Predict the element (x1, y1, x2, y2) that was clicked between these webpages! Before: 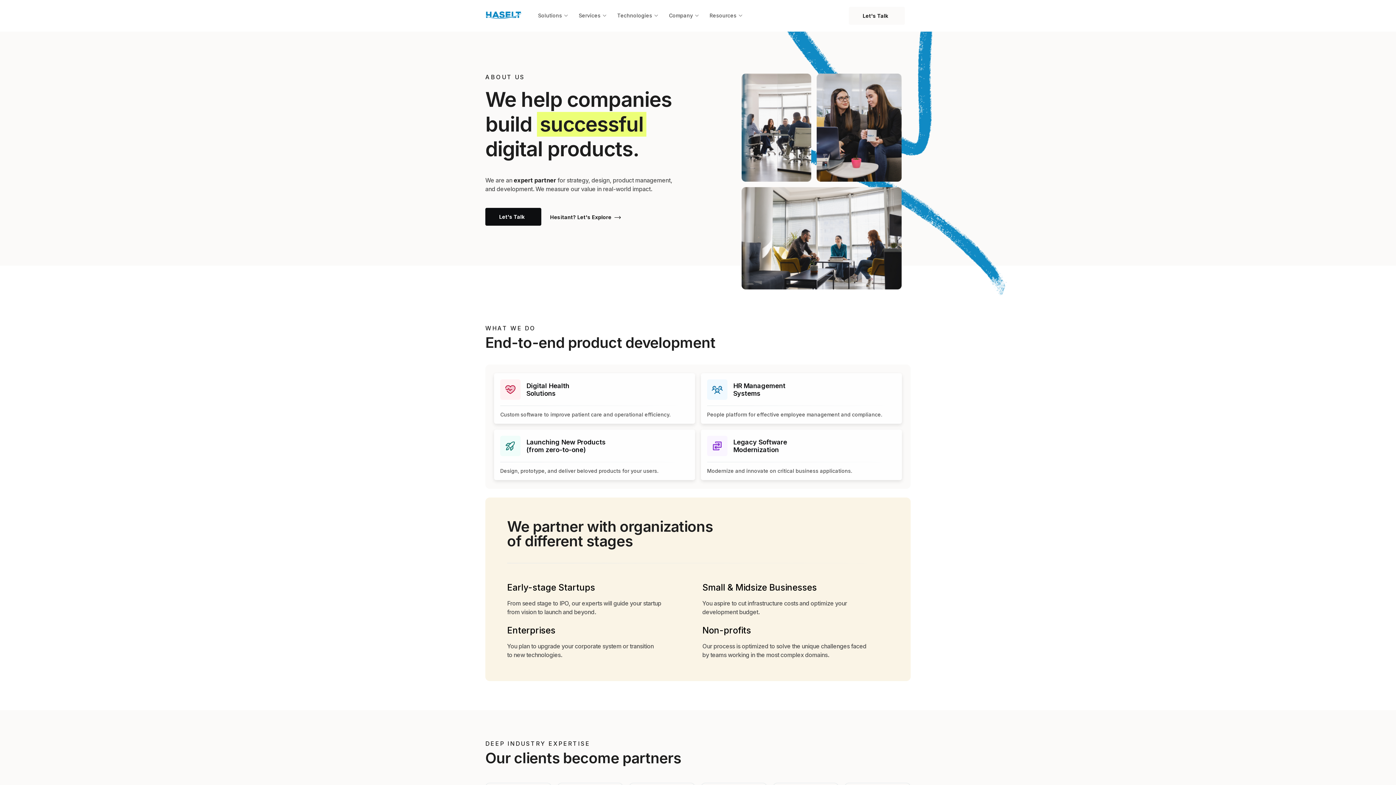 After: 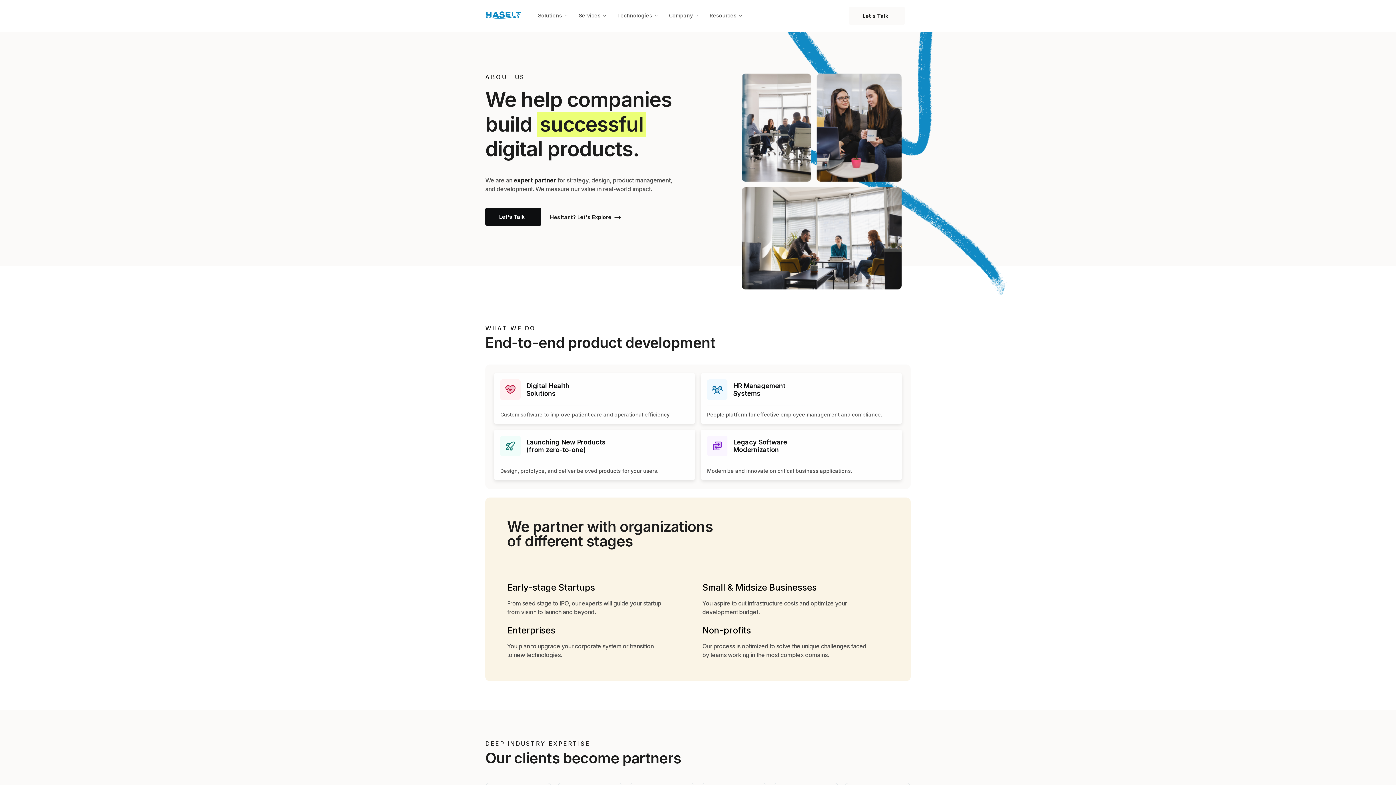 Action: bbox: (485, 13, 521, 20)